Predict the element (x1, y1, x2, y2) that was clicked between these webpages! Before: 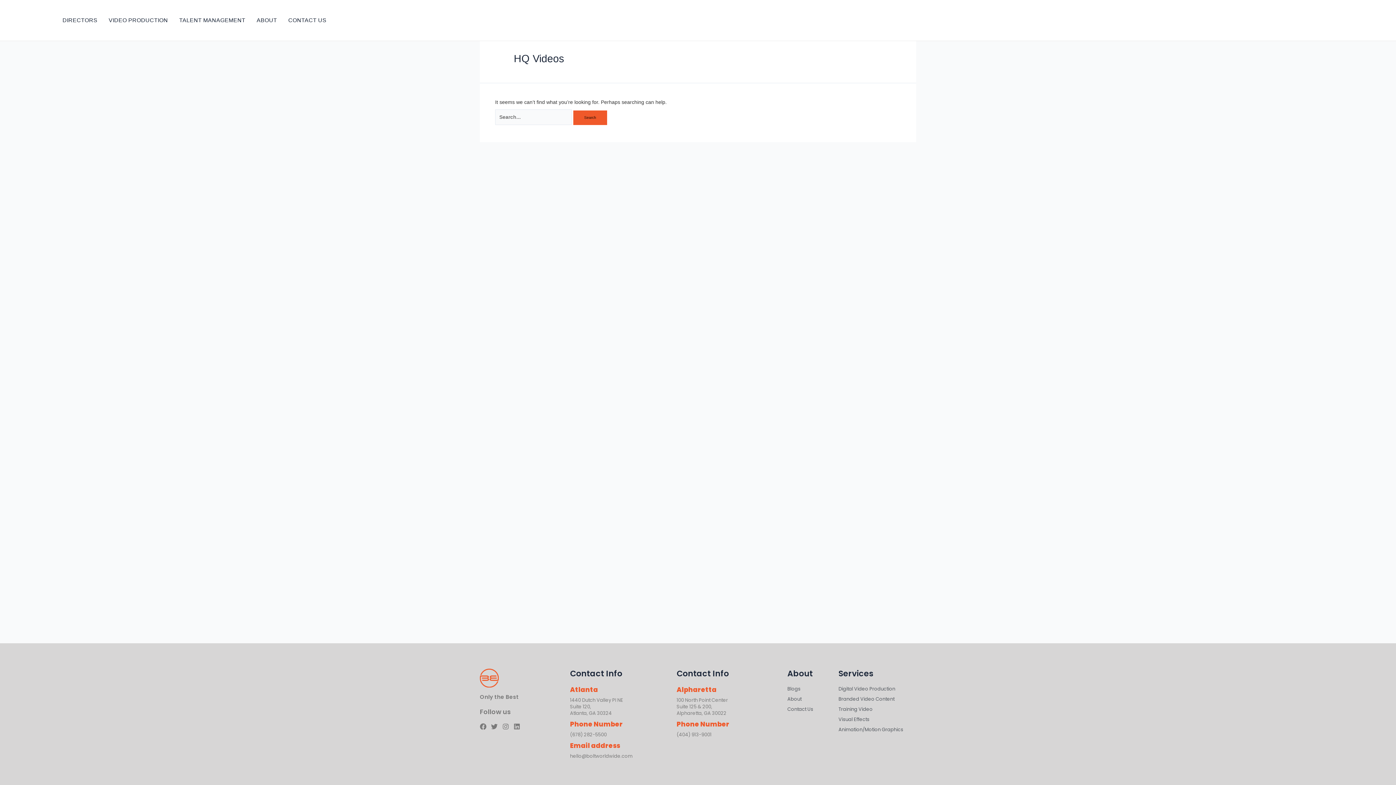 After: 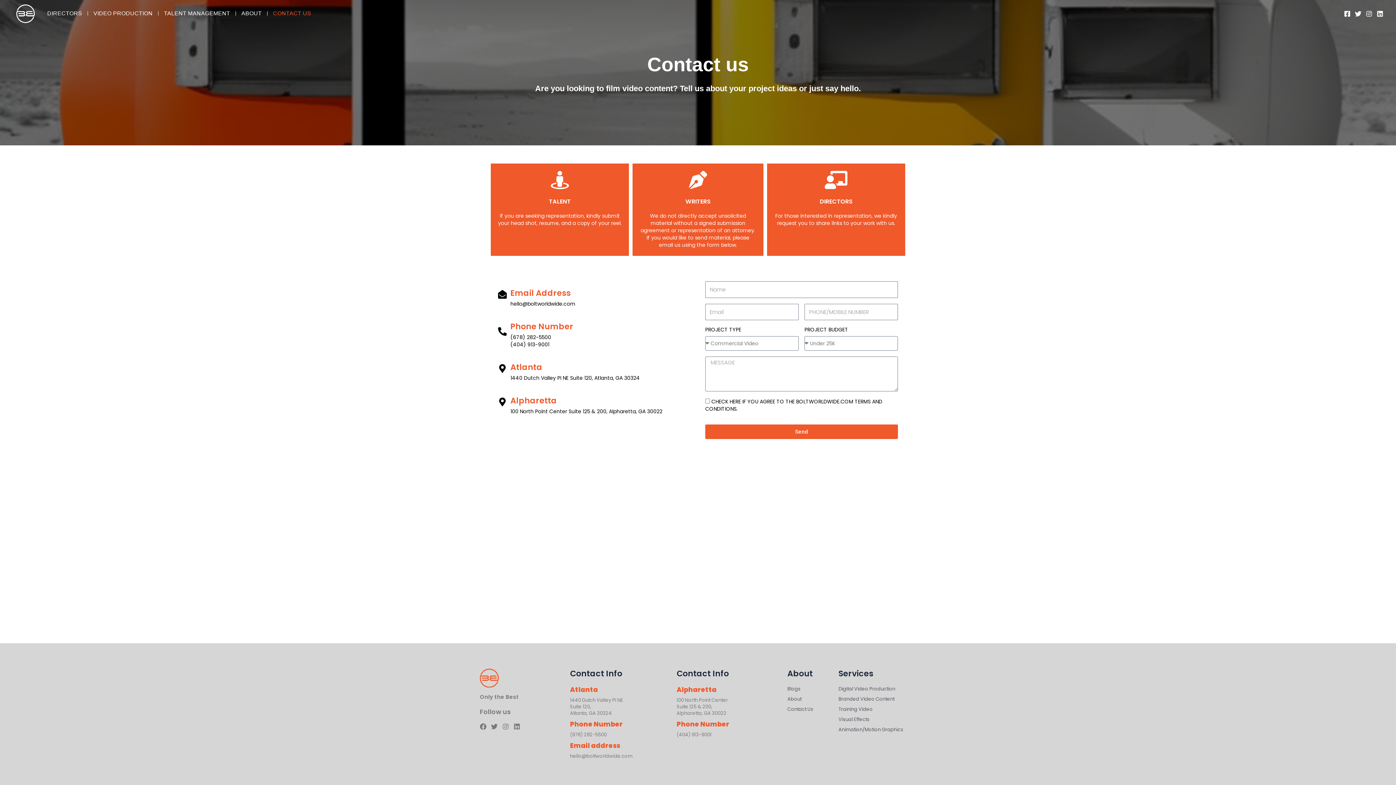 Action: label: Contact Us bbox: (787, 706, 824, 713)